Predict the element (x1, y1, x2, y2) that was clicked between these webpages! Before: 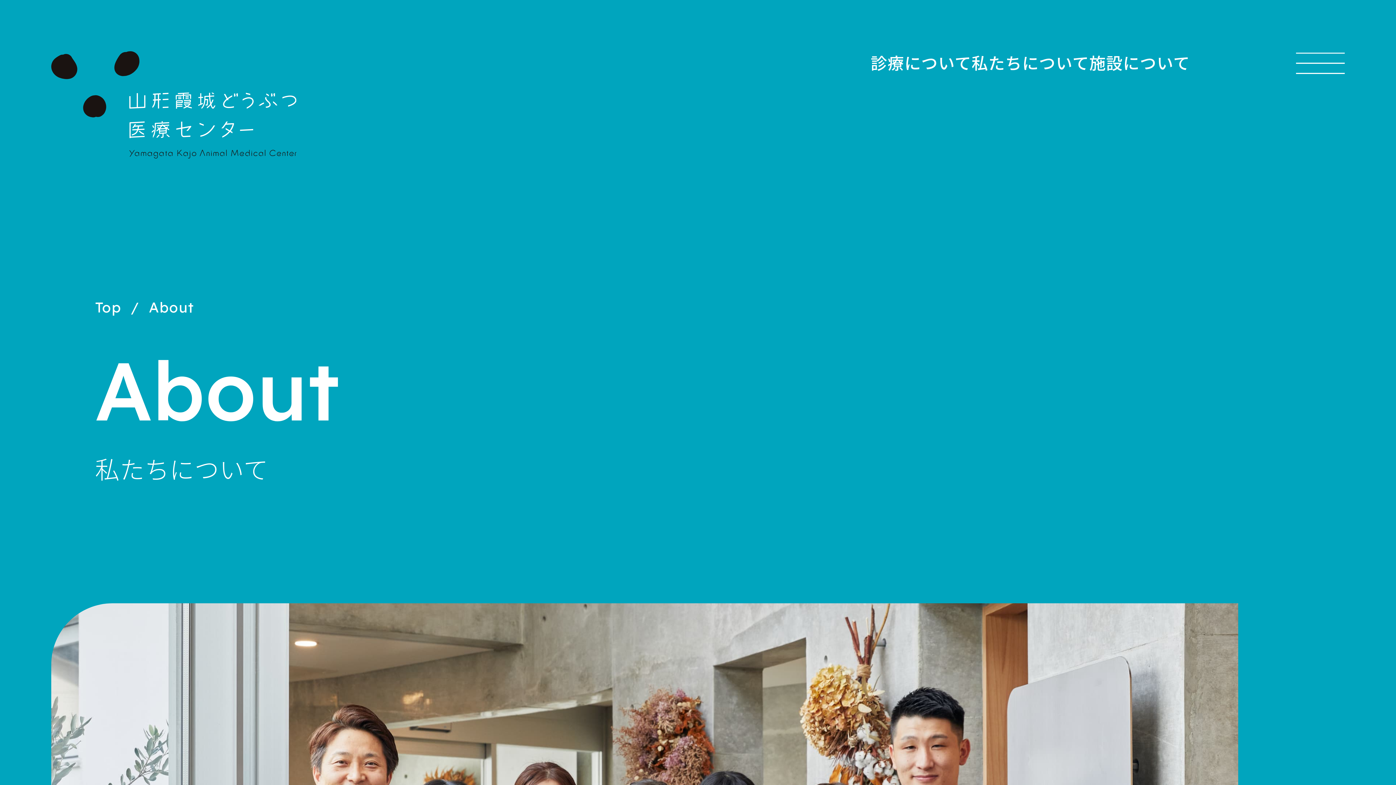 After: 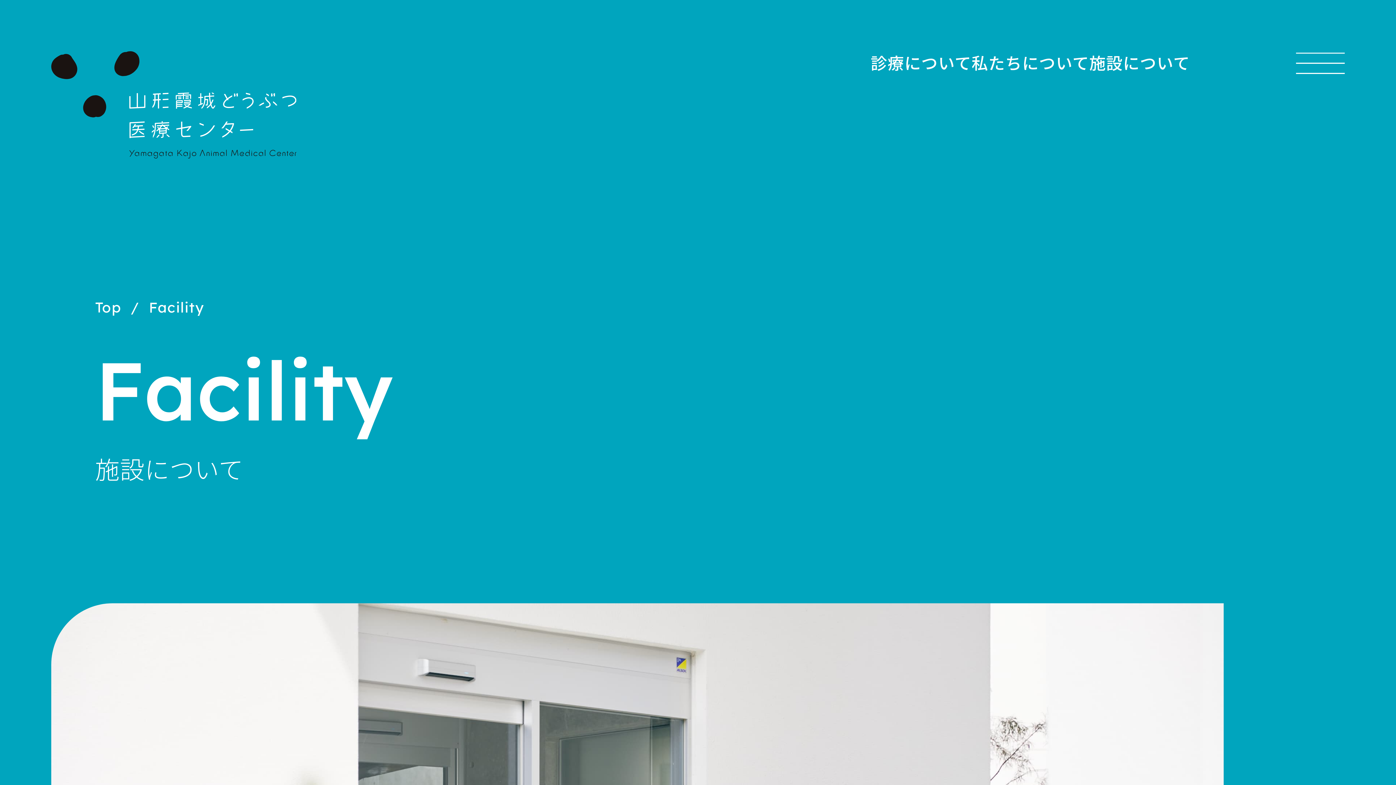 Action: label: 施設について bbox: (1089, 53, 1190, 73)